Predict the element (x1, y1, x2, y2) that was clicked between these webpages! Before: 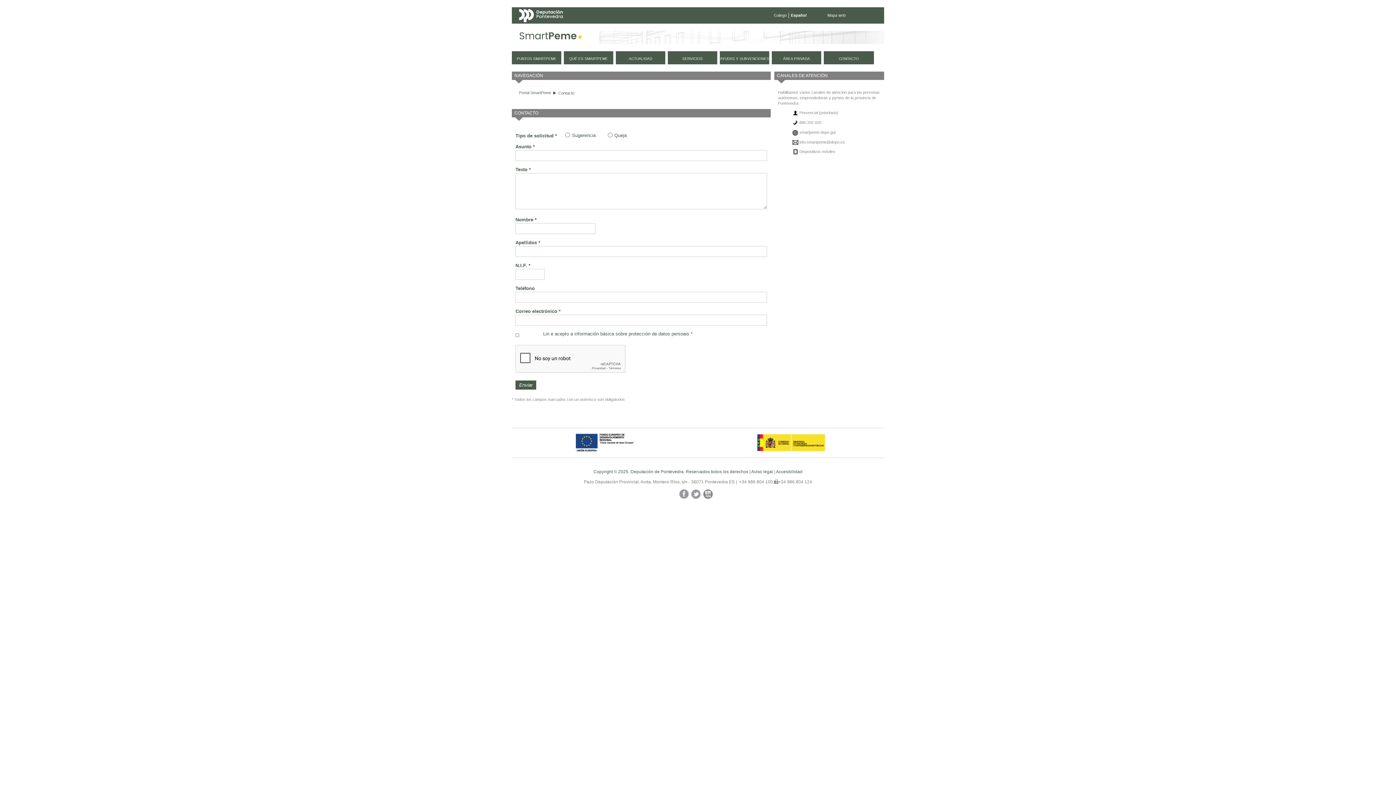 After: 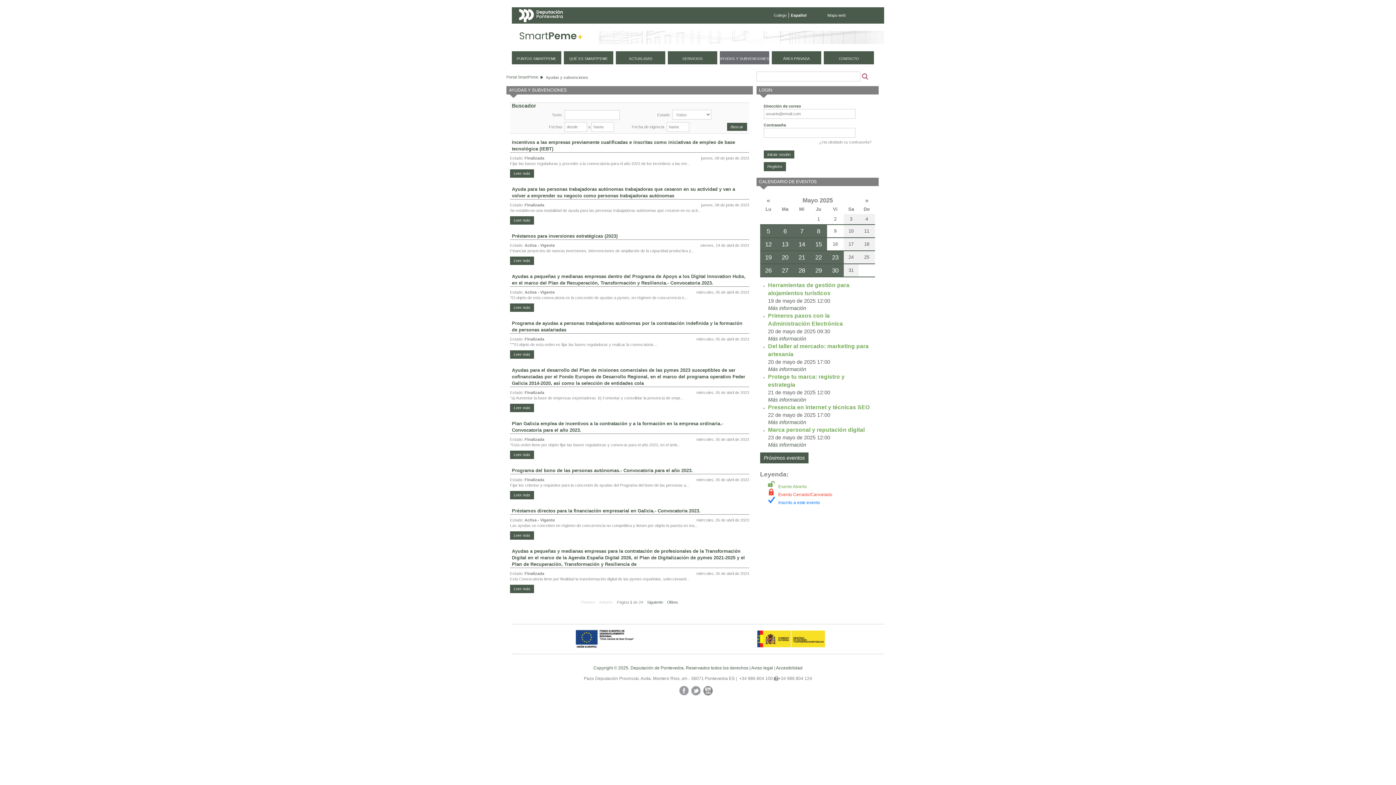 Action: bbox: (720, 51, 769, 64) label: AYUDAS Y SUBVENCIONES